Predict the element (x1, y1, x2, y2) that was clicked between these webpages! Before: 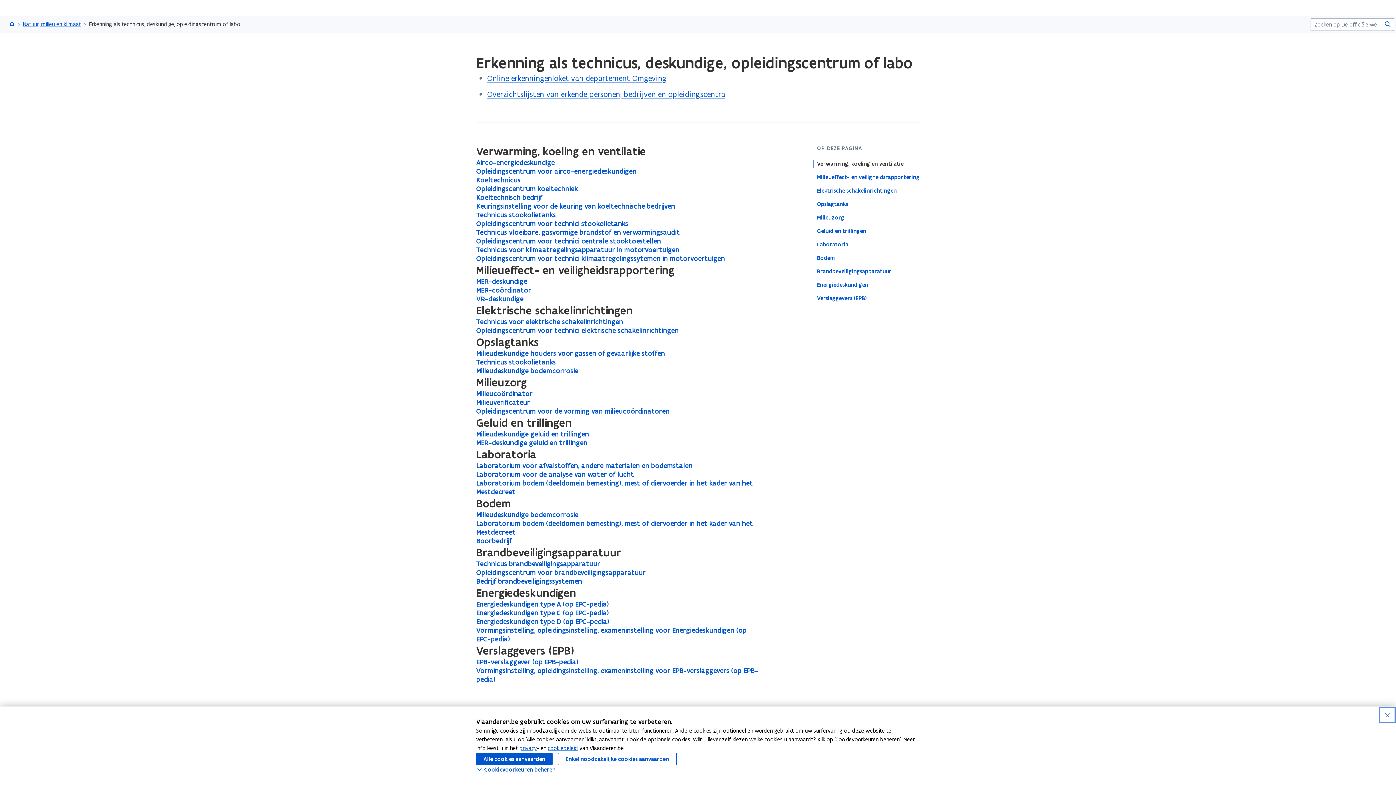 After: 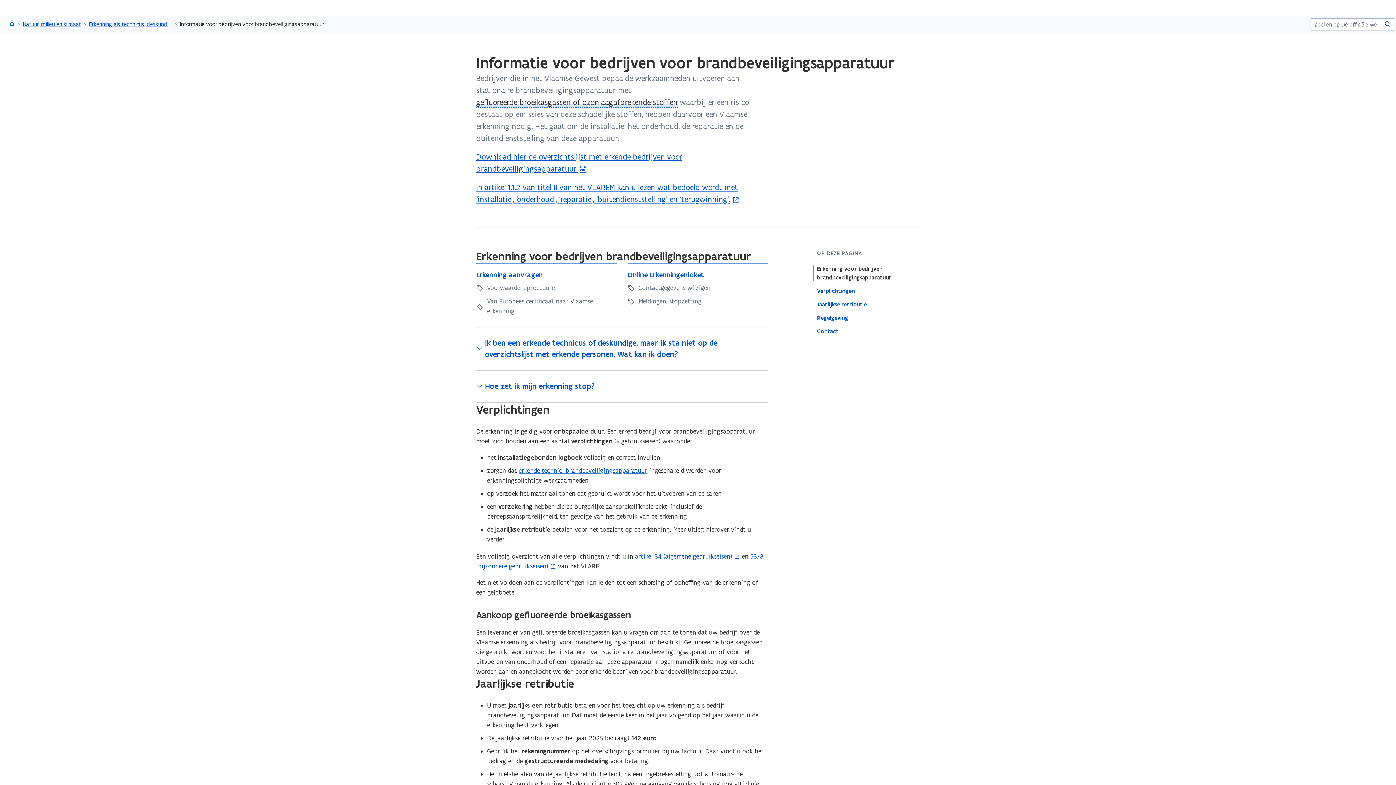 Action: bbox: (476, 577, 768, 586) label: Bedrijf brandbeveiligingssystemen